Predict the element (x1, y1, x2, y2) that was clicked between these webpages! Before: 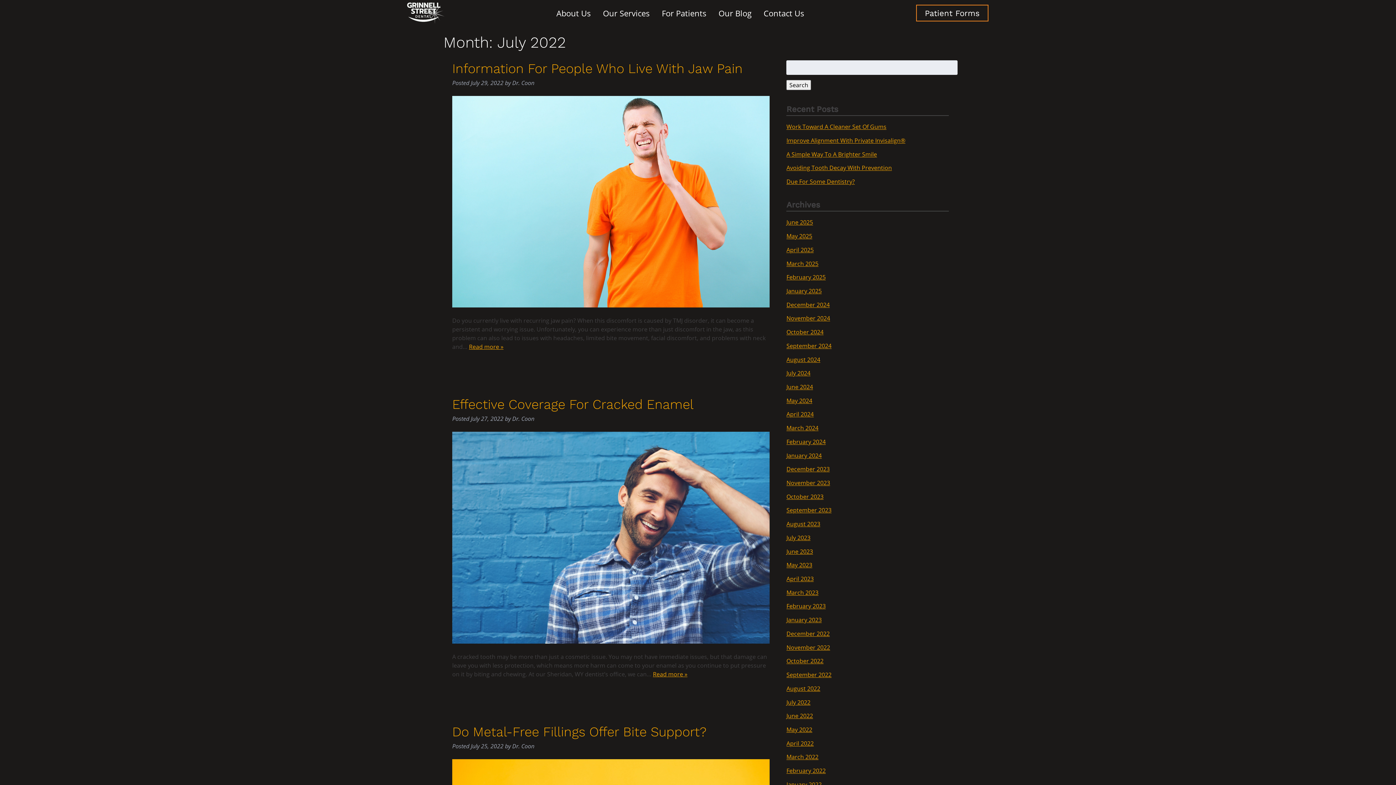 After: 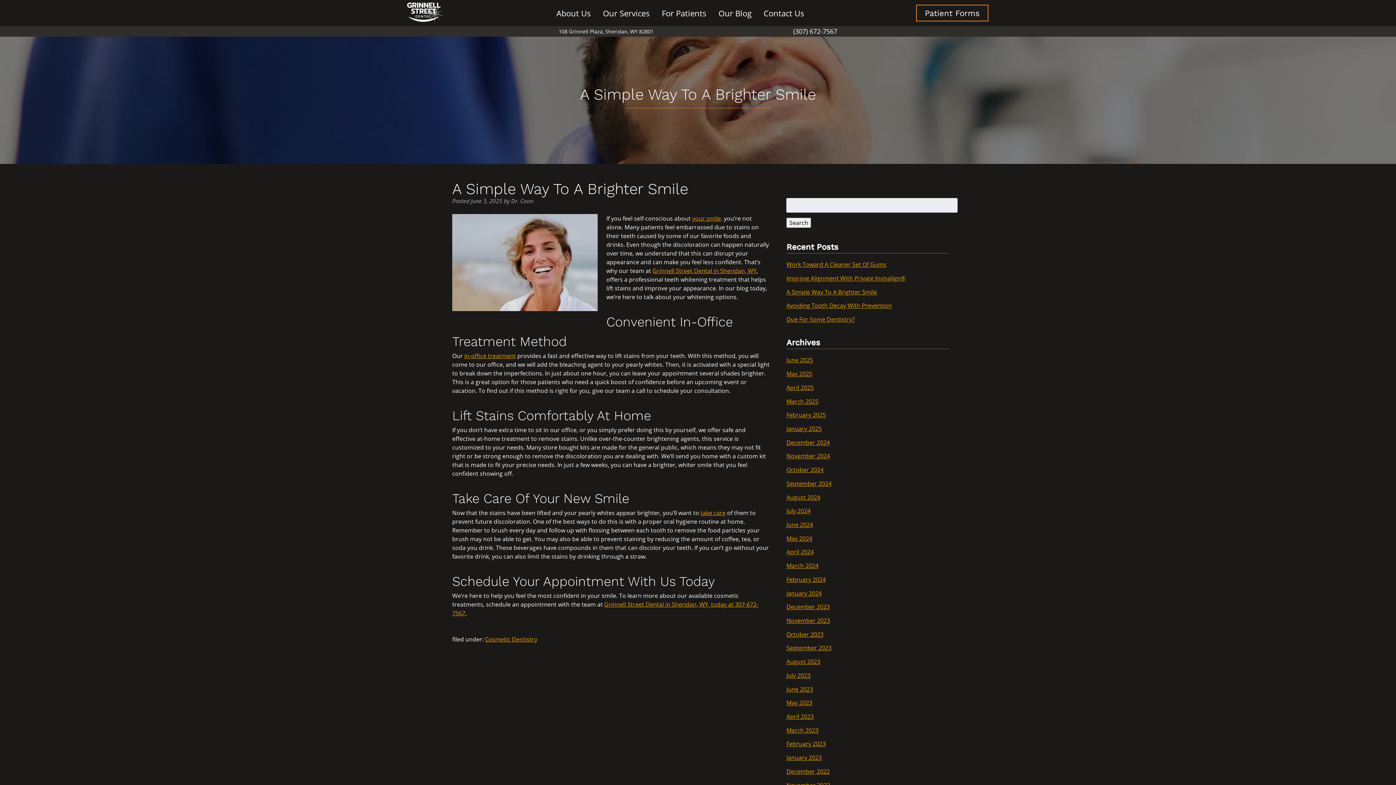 Action: bbox: (786, 150, 877, 158) label: A Simple Way To A Brighter Smile